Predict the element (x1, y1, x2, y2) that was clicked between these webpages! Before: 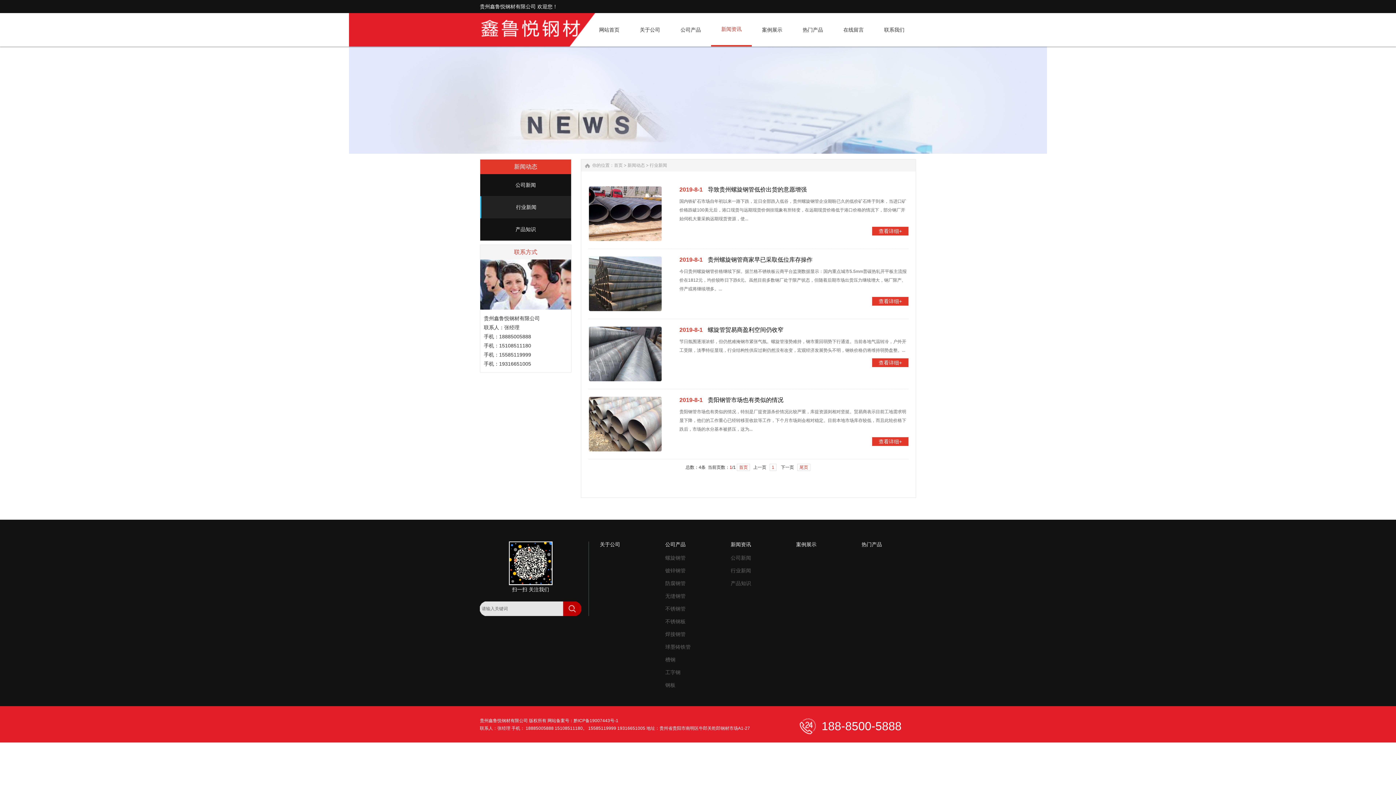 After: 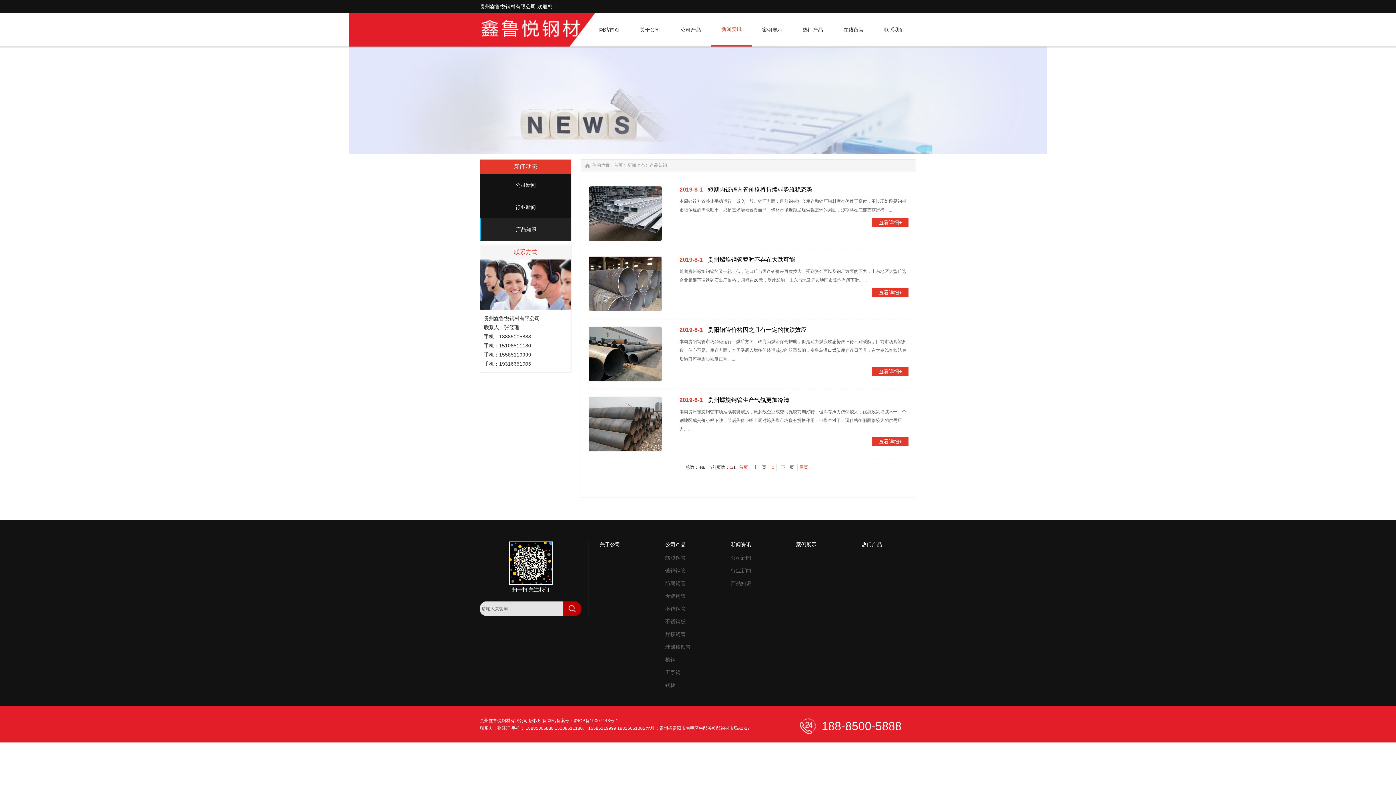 Action: bbox: (515, 226, 536, 232) label: 产品知识